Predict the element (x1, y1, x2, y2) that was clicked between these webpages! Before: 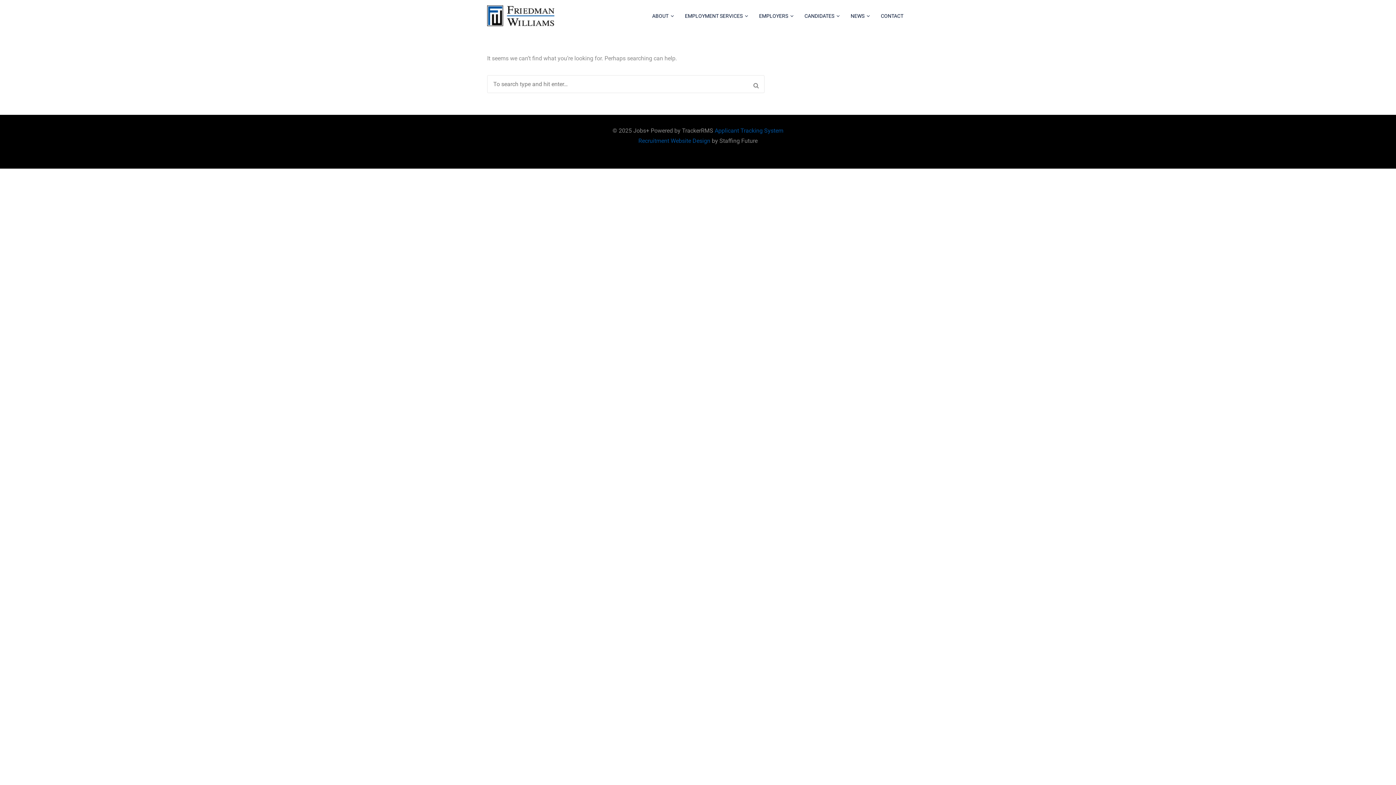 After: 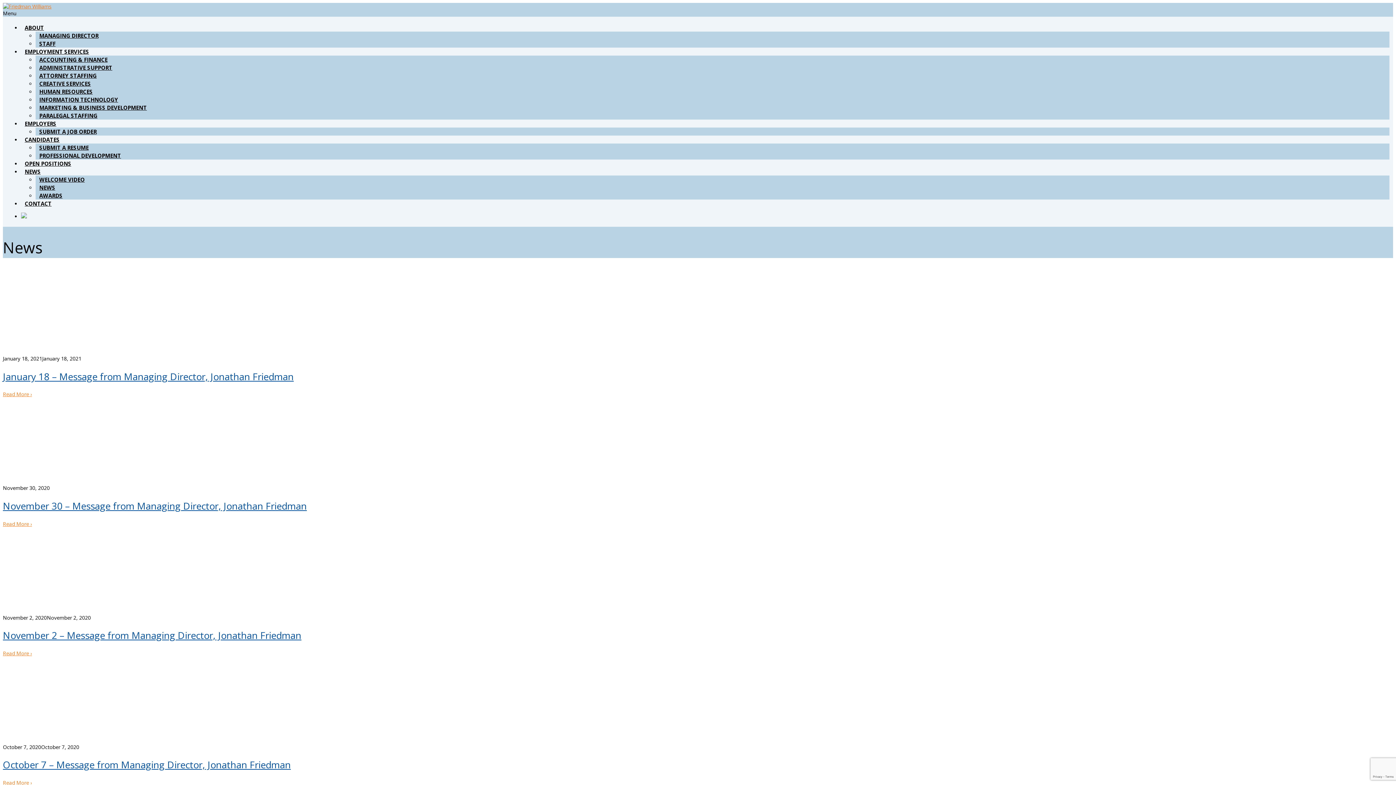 Action: label: NEWS bbox: (845, 8, 875, 23)